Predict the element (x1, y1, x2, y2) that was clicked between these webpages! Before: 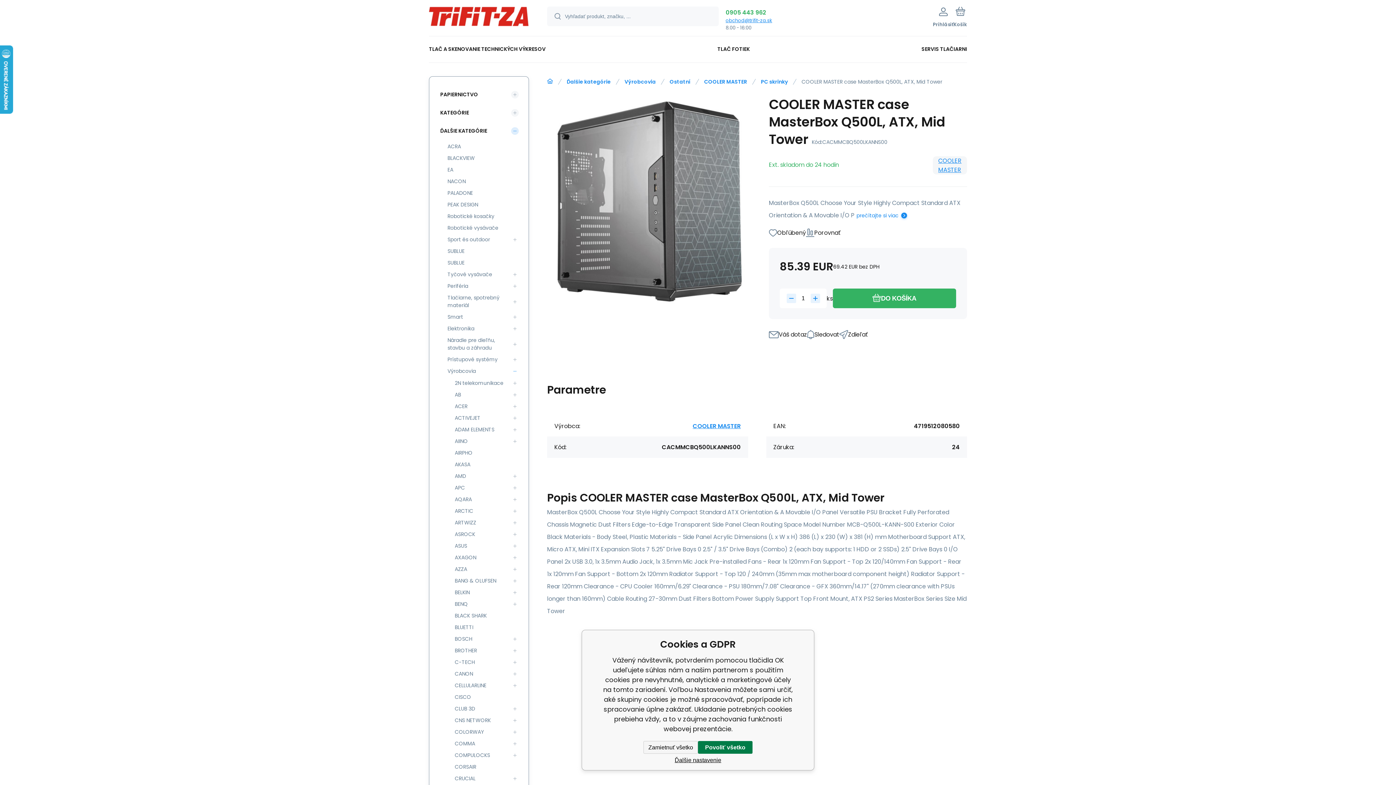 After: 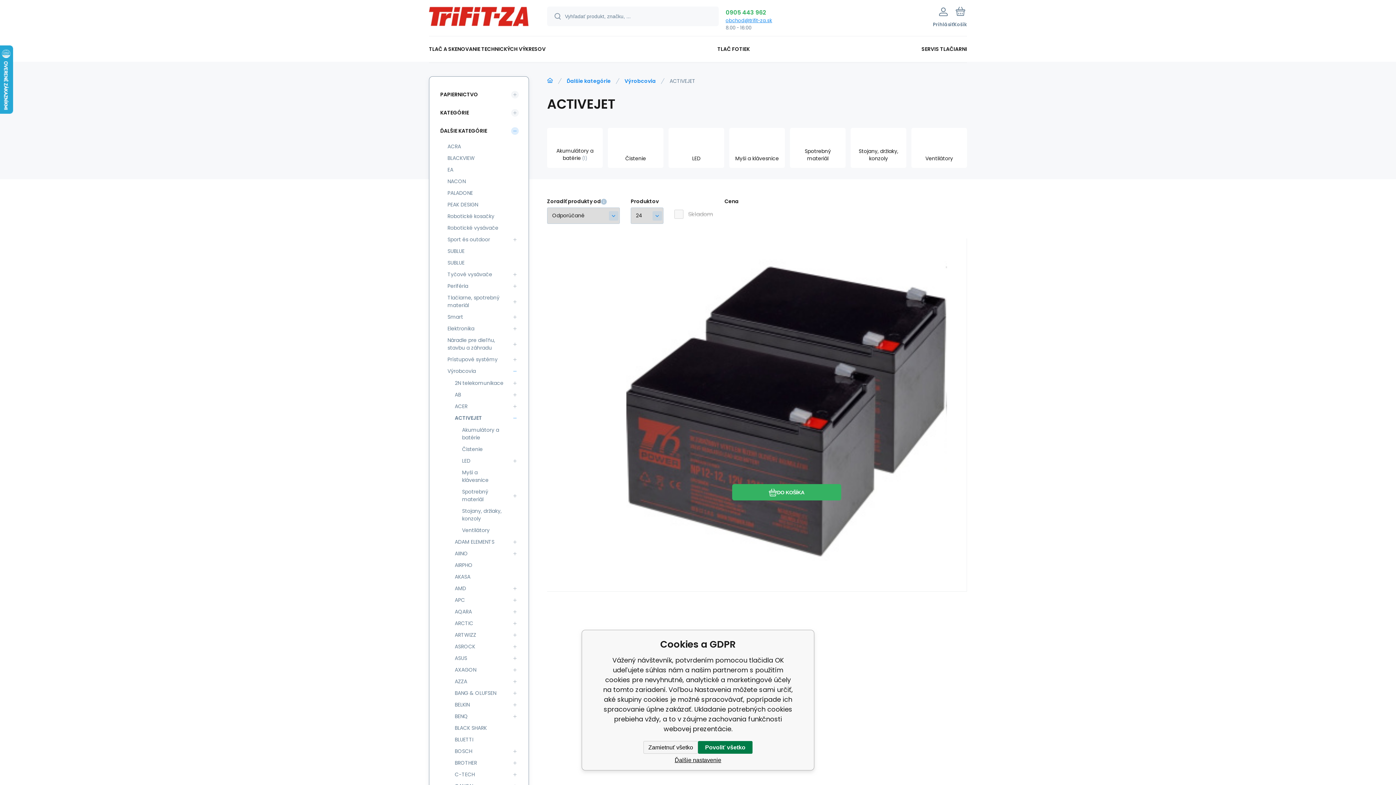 Action: label: ACTIVEJET bbox: (450, 412, 508, 424)